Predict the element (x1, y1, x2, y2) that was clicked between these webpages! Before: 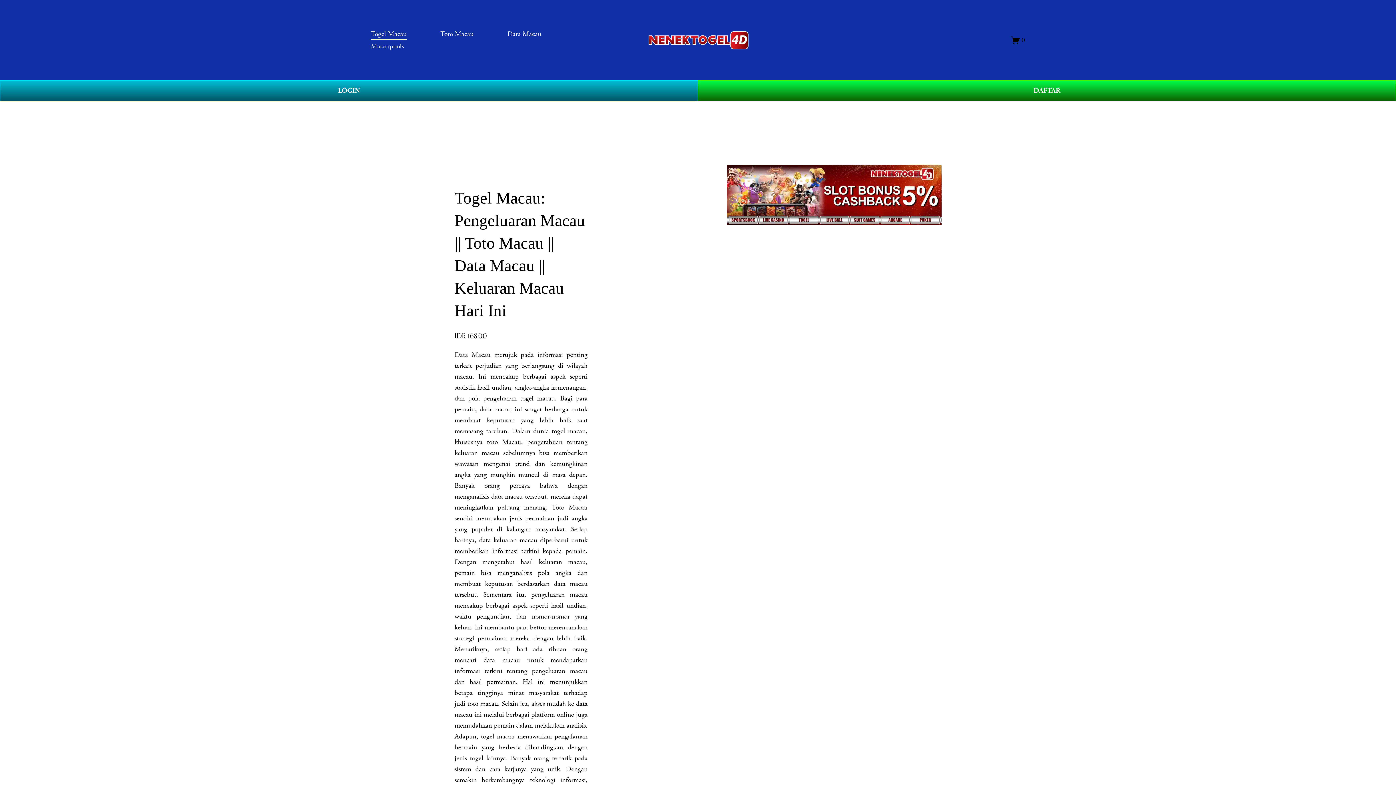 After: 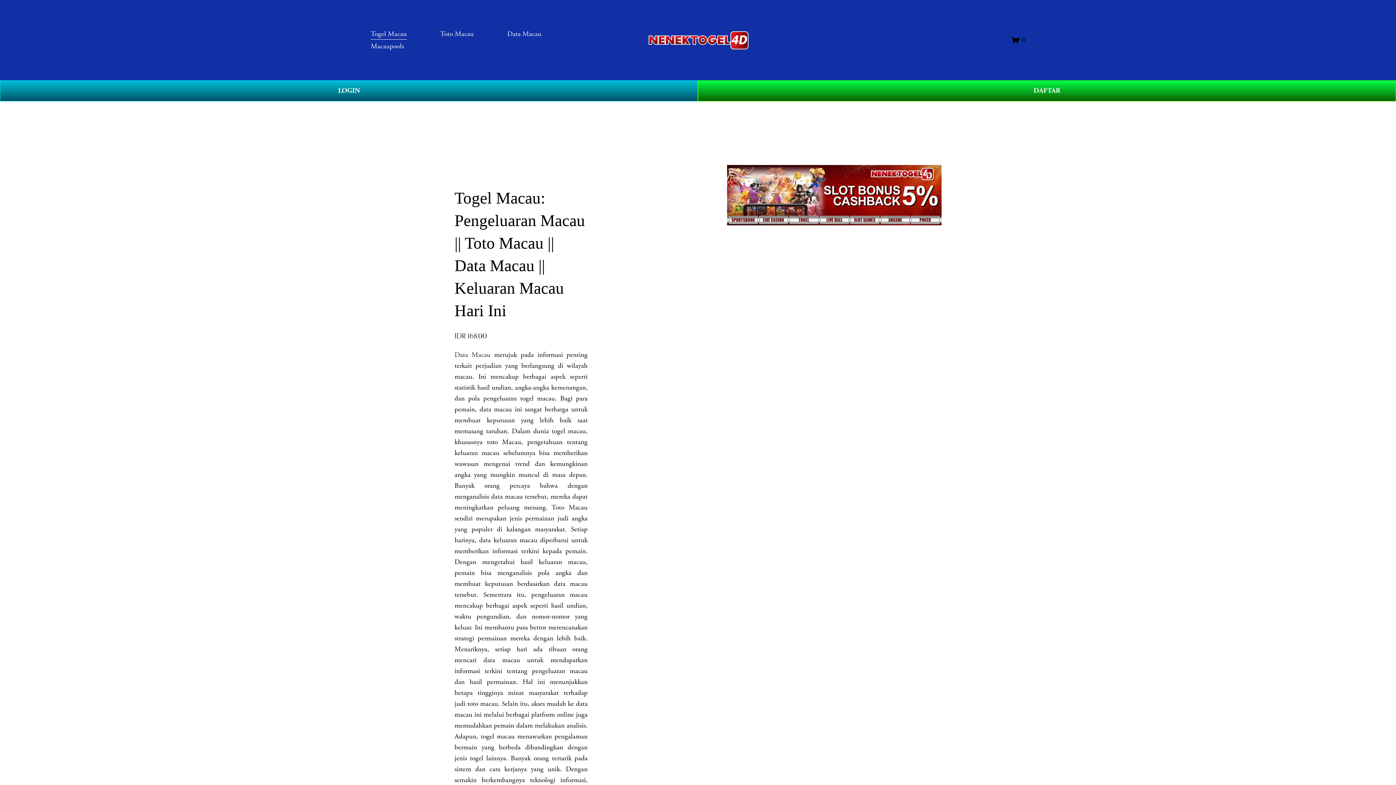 Action: bbox: (454, 350, 490, 359) label: Data Macau